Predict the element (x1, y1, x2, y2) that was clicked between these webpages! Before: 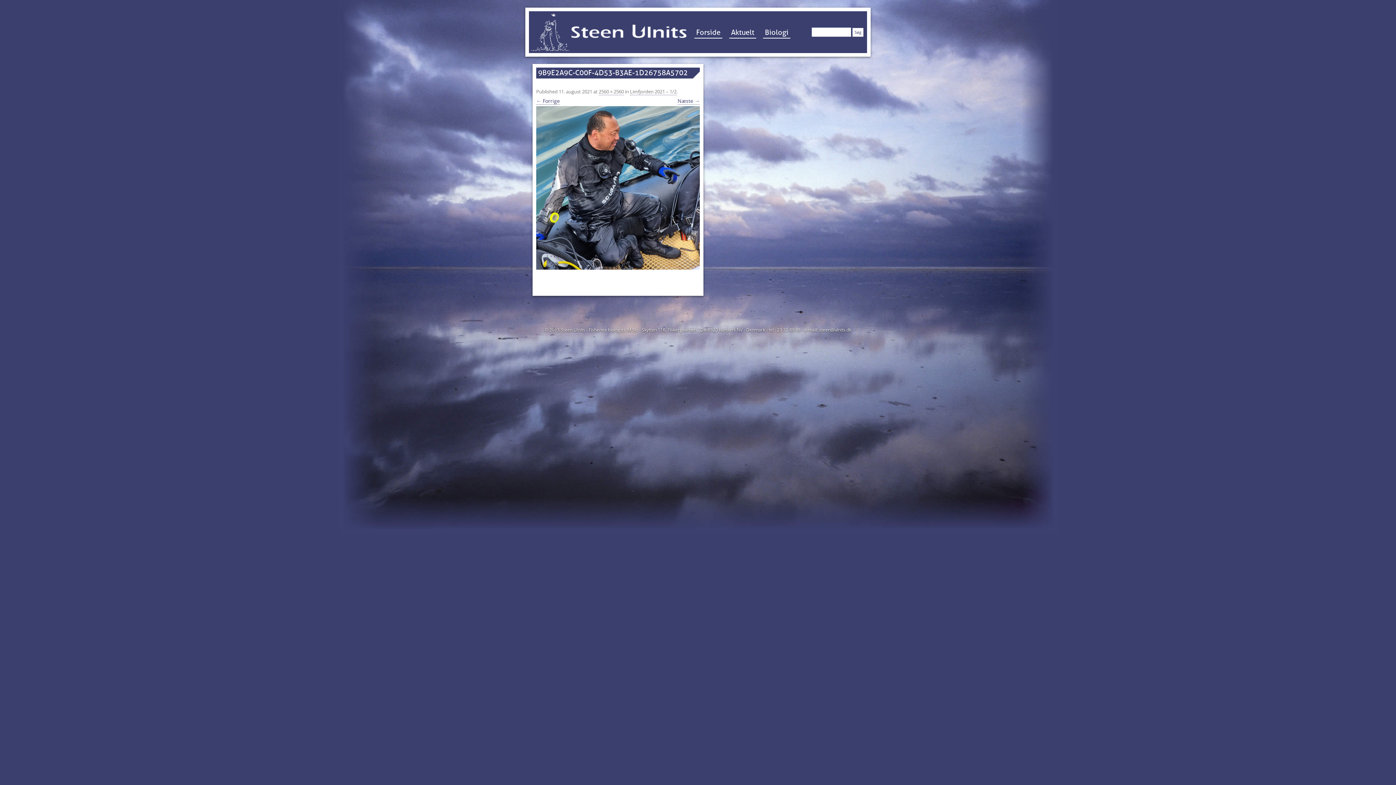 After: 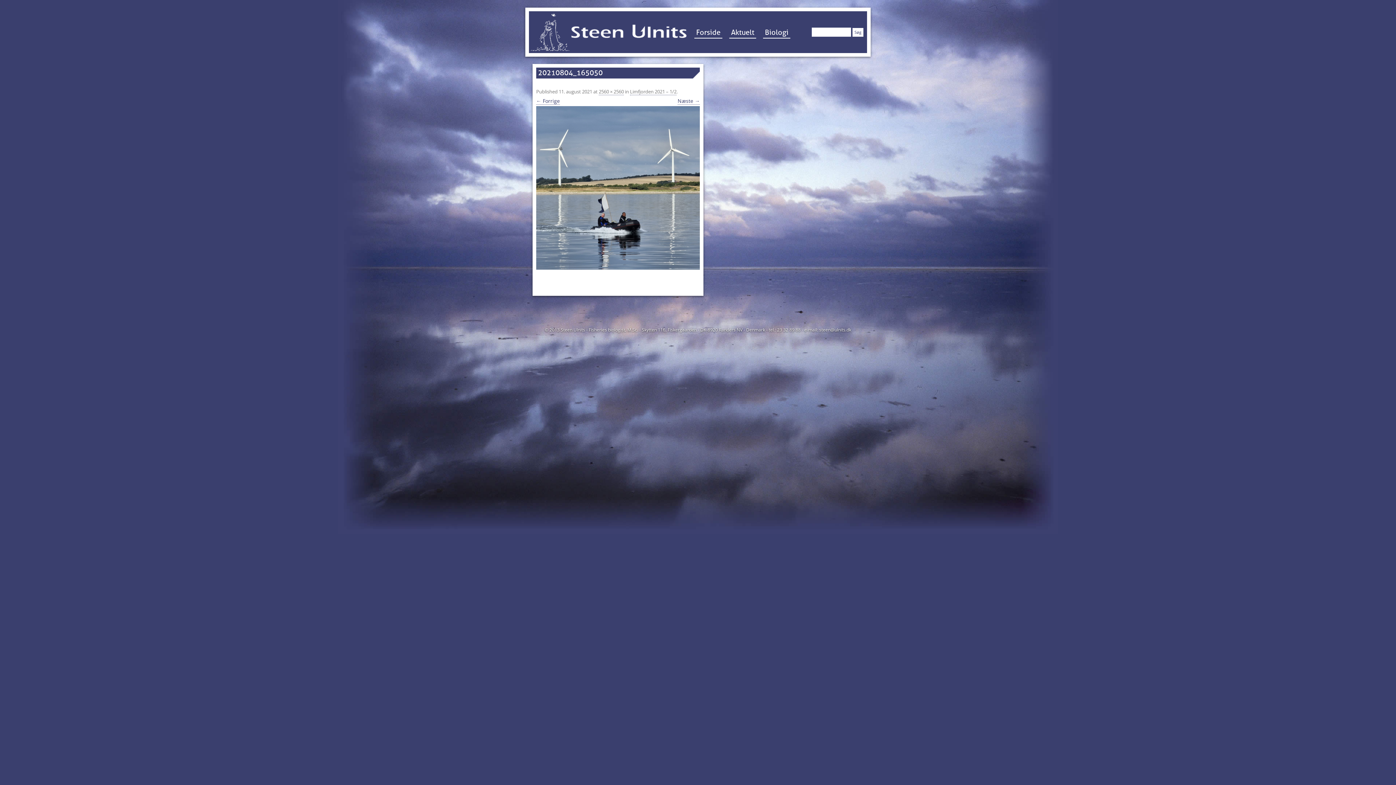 Action: bbox: (677, 97, 700, 104) label: Næste →